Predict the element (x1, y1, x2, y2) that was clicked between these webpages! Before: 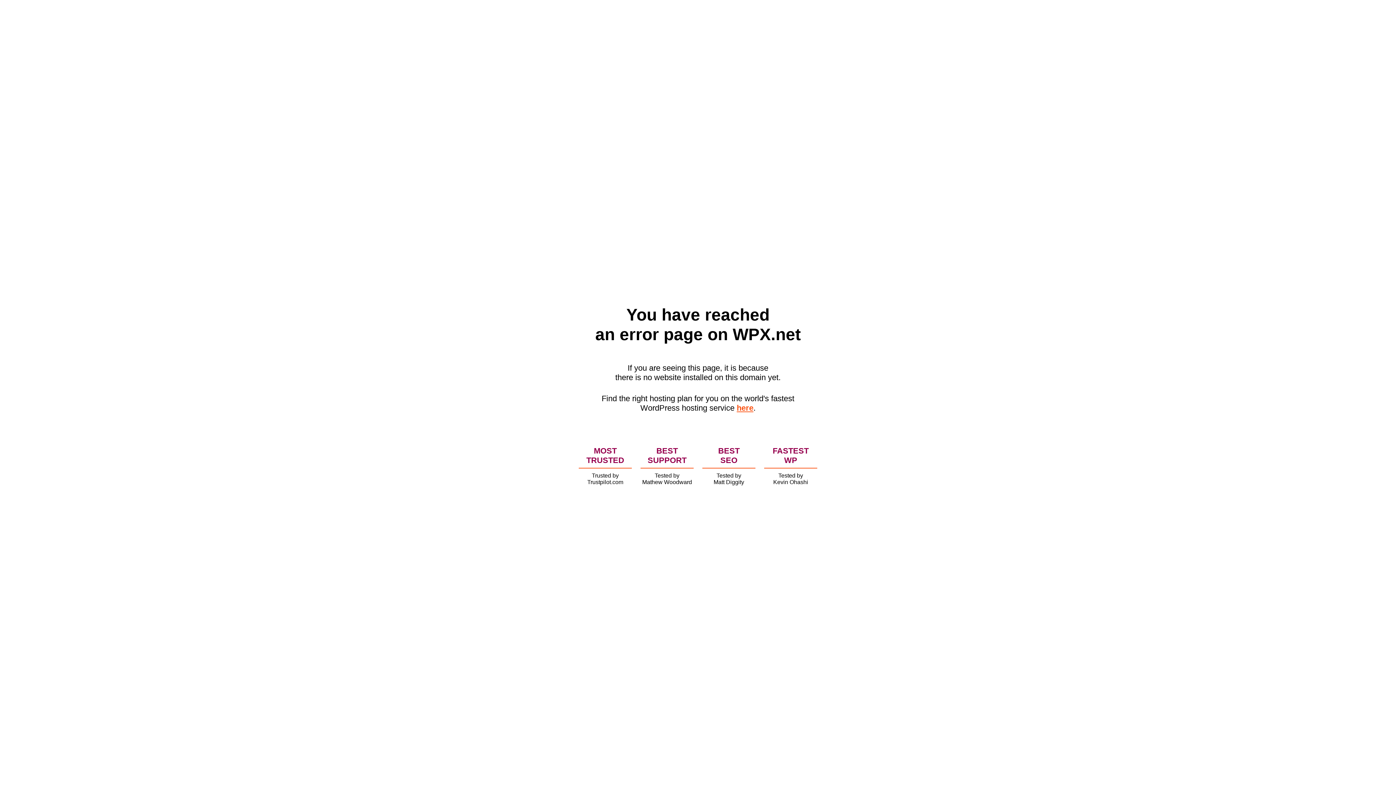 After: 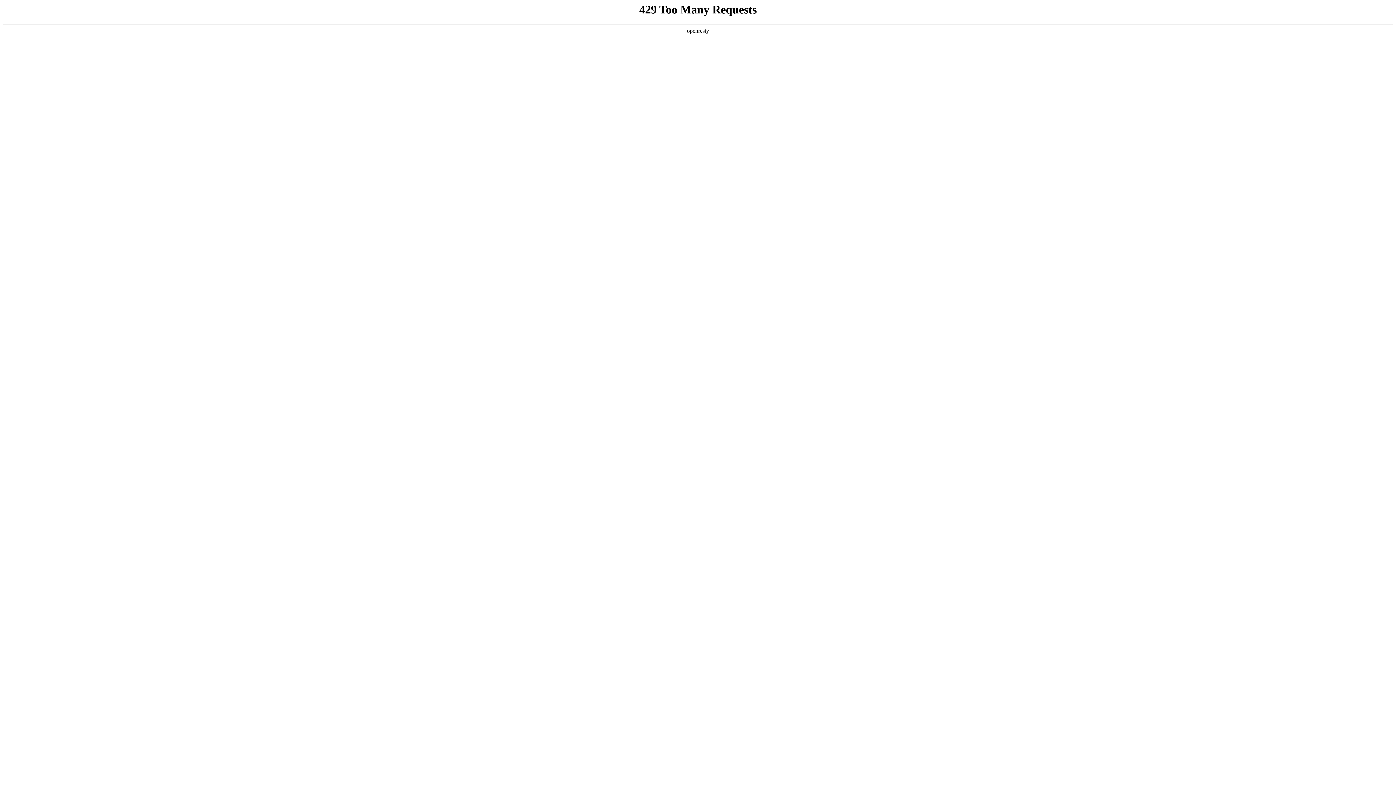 Action: bbox: (736, 403, 753, 412) label: here